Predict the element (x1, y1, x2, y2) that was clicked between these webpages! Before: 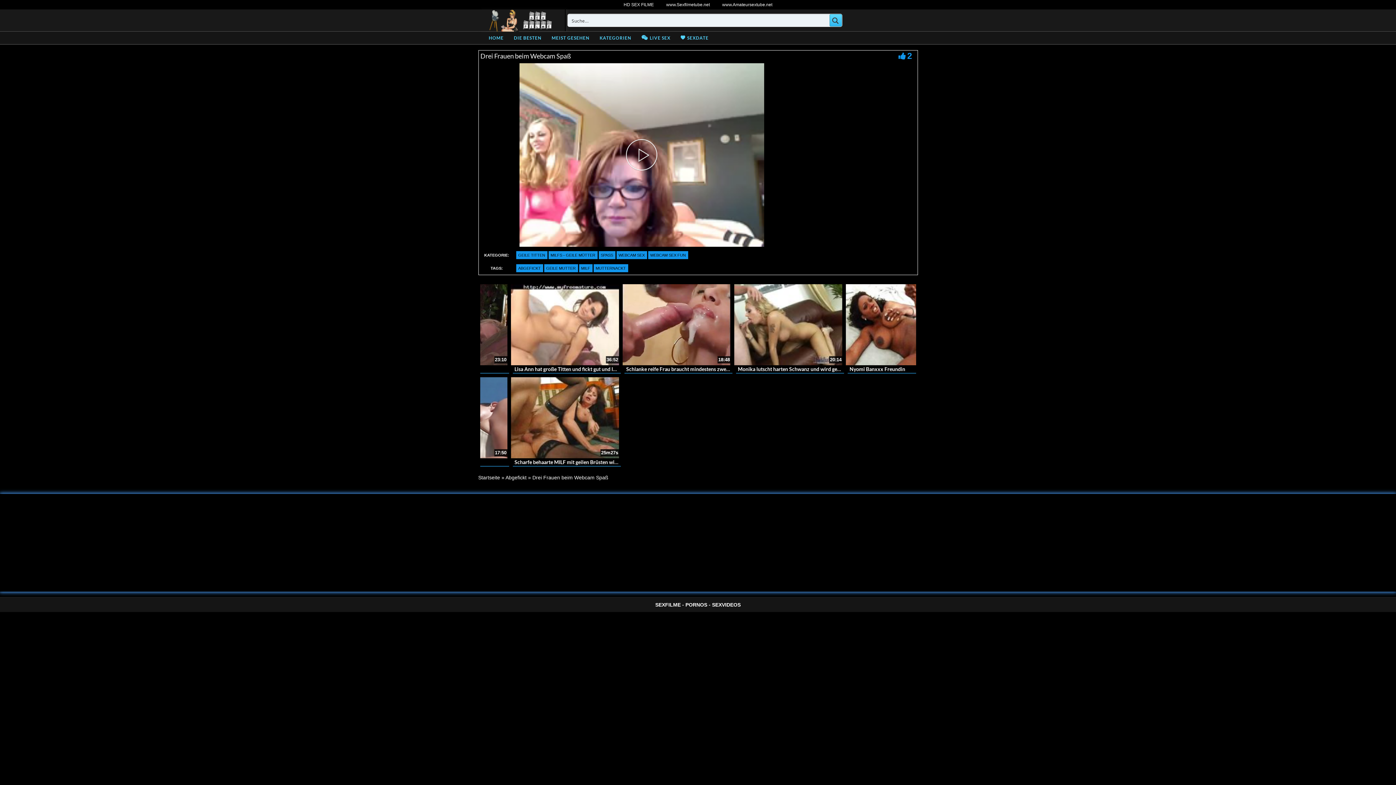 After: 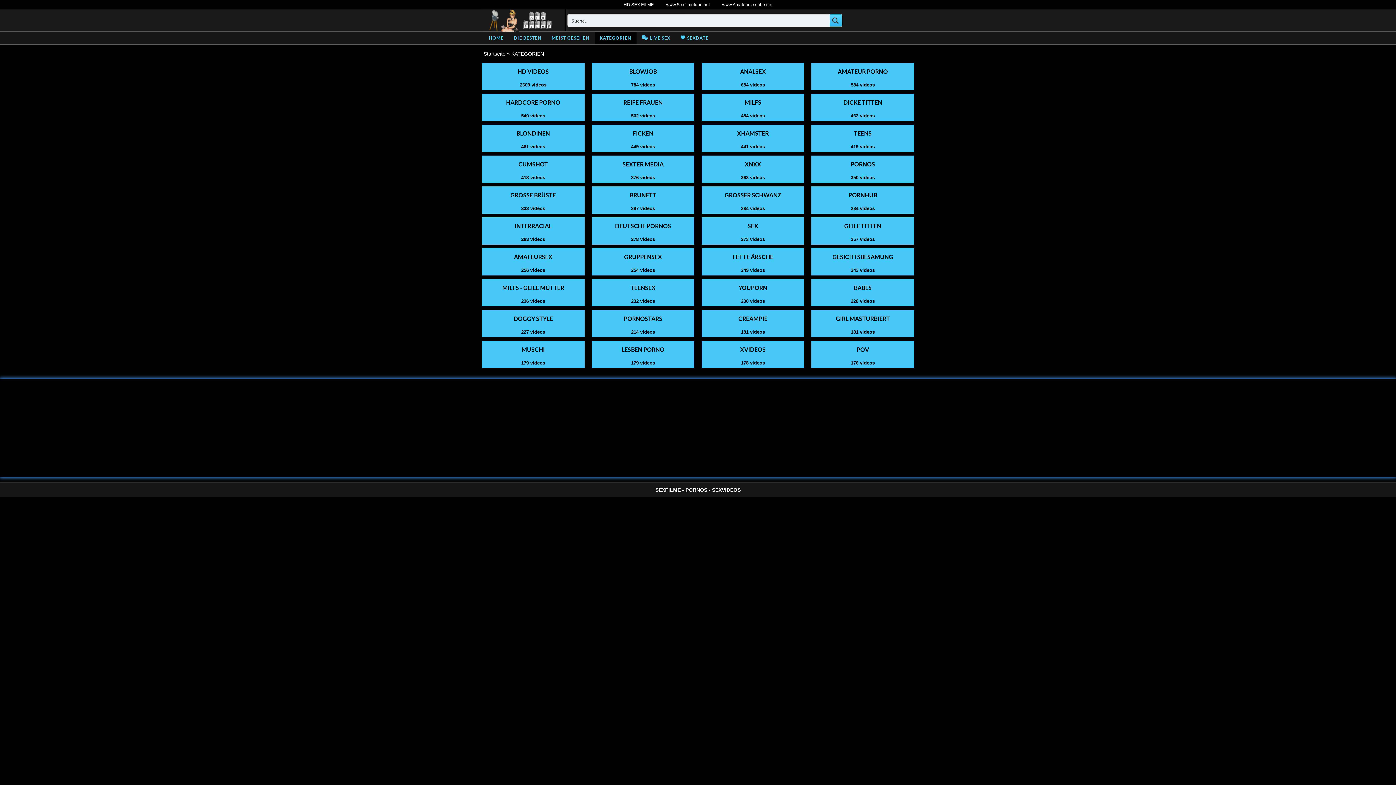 Action: label: KATEGORIEN bbox: (594, 31, 636, 44)